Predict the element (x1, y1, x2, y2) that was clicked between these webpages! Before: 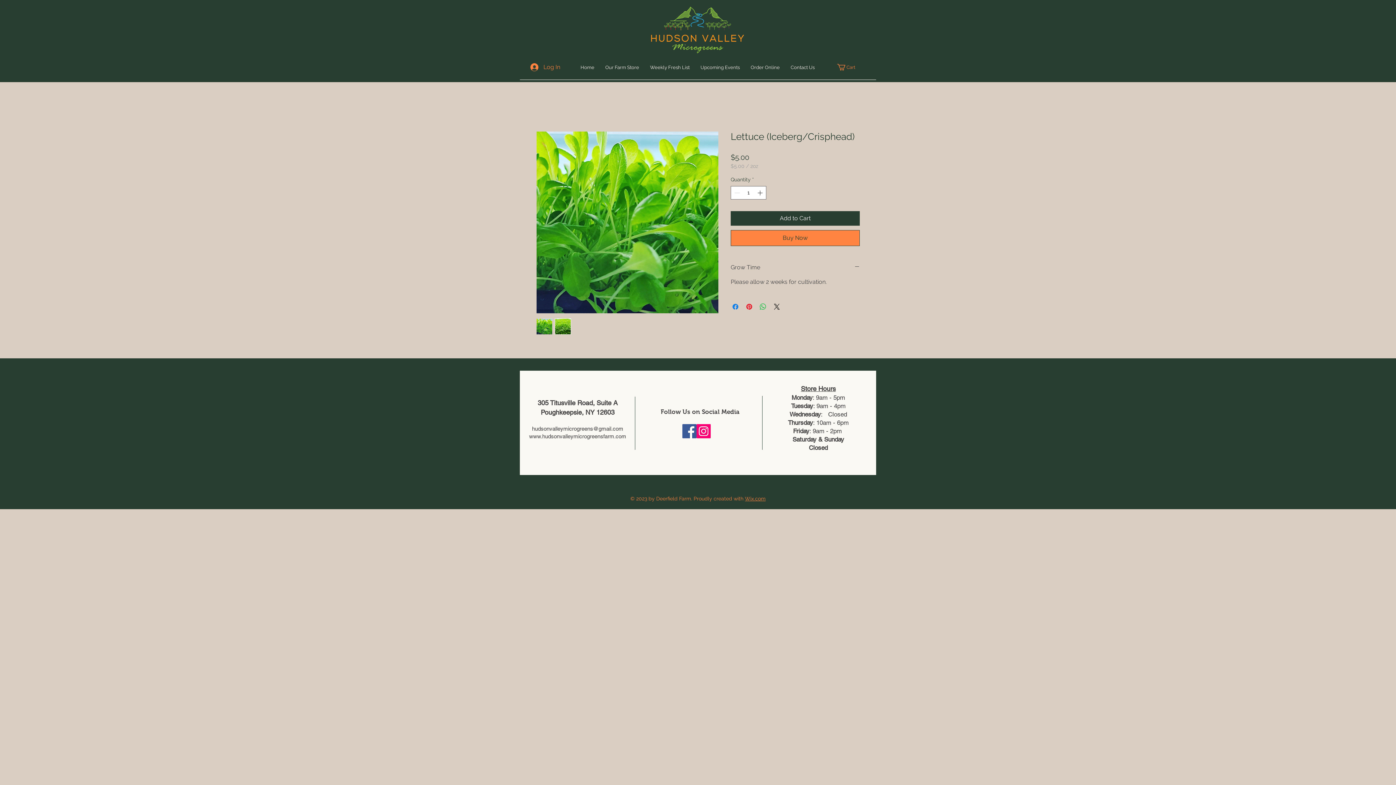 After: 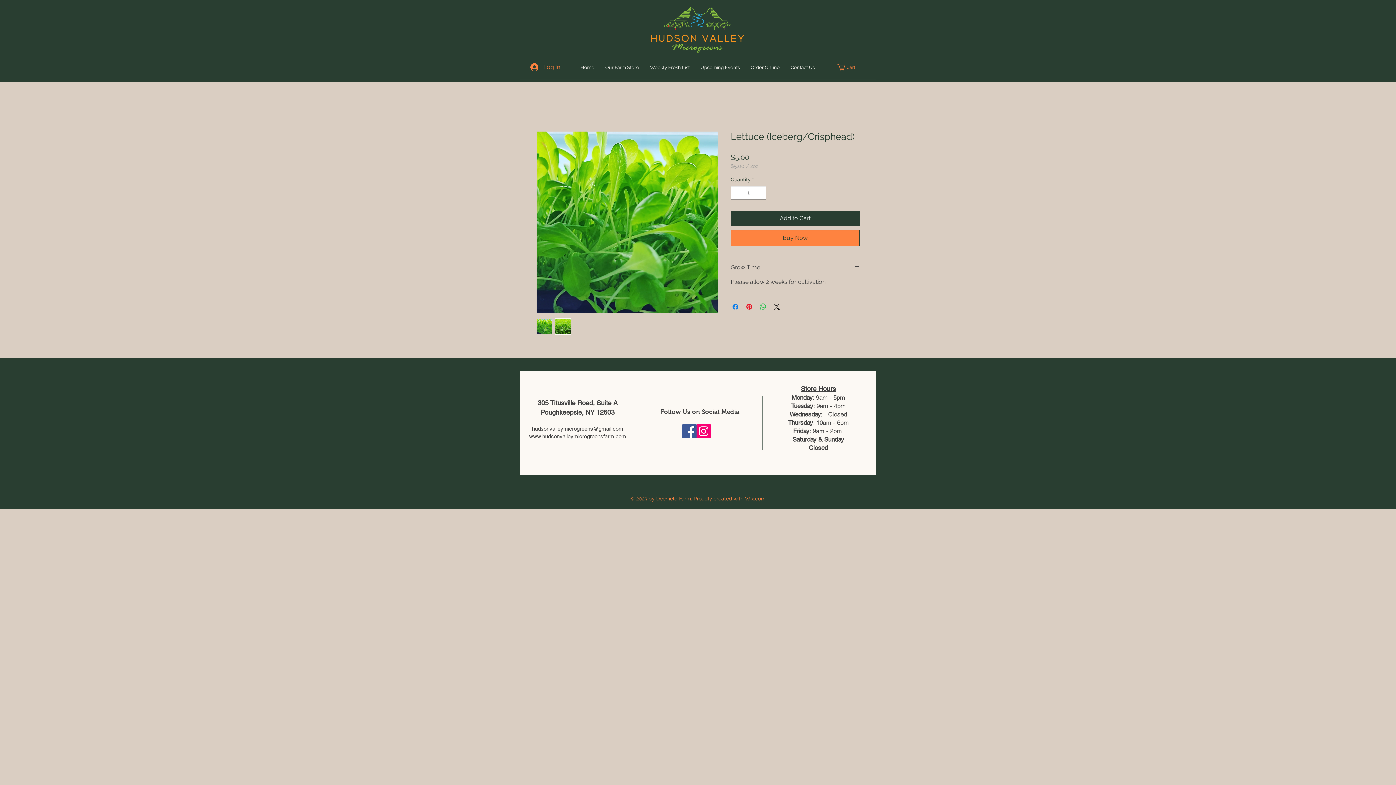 Action: bbox: (529, 433, 551, 439) label: www.hud